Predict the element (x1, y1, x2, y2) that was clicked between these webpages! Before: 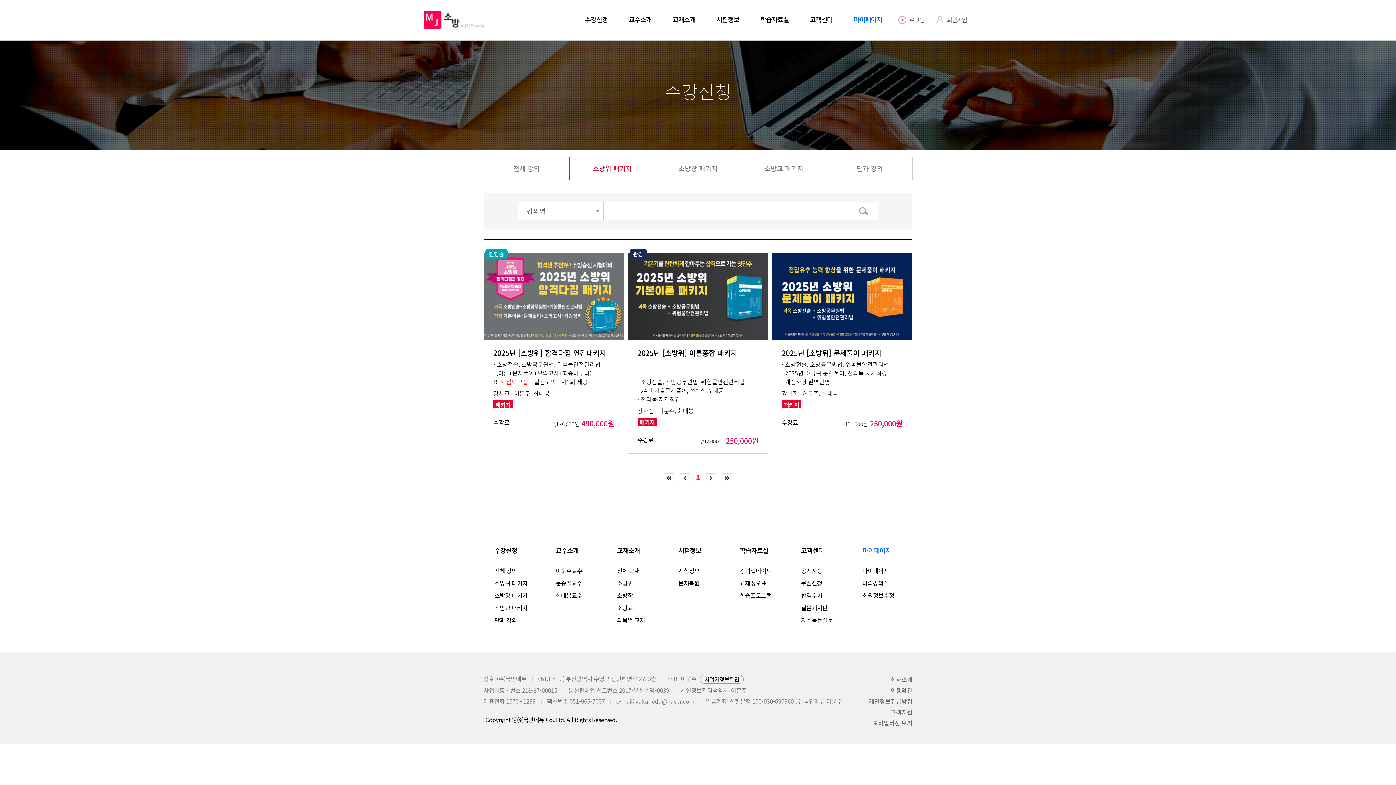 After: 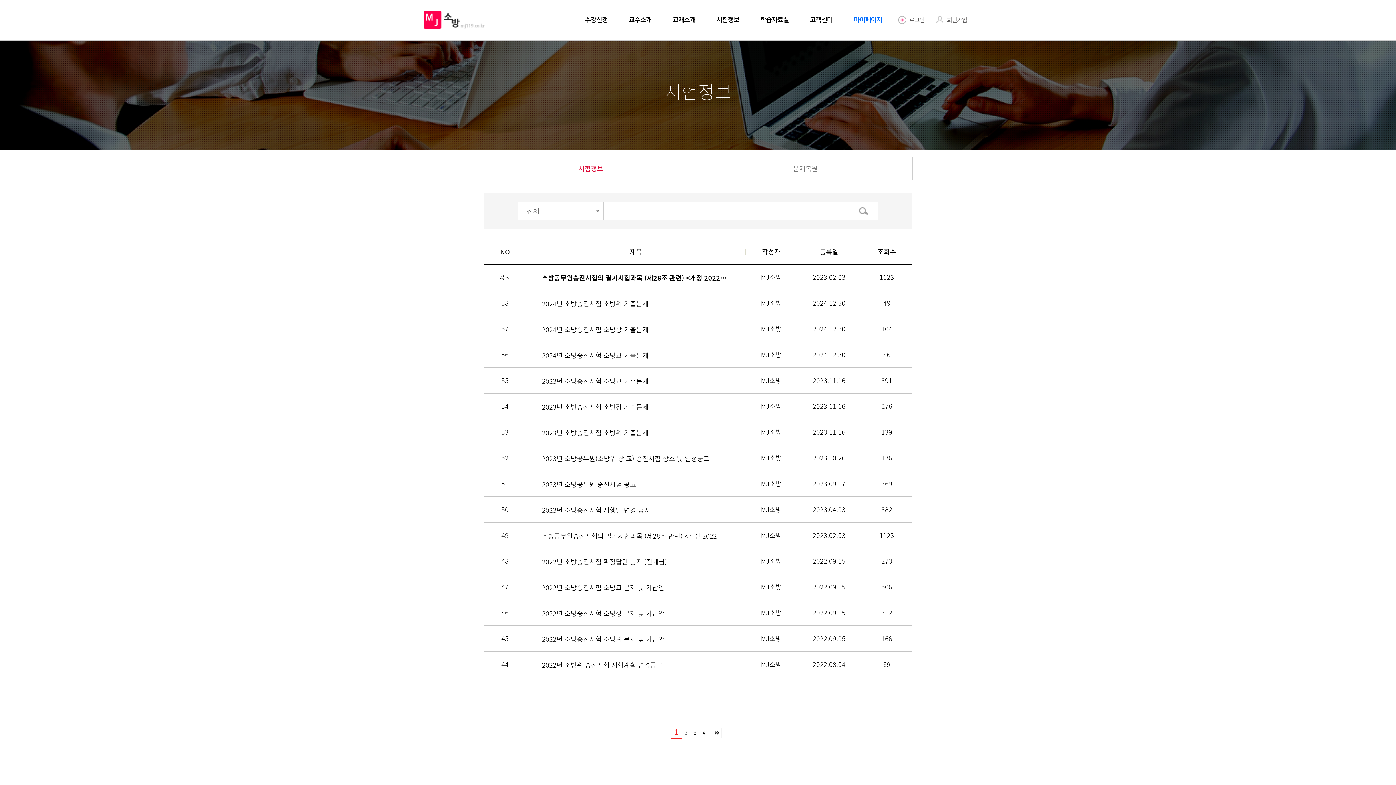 Action: bbox: (678, 543, 725, 557) label: 시험정보